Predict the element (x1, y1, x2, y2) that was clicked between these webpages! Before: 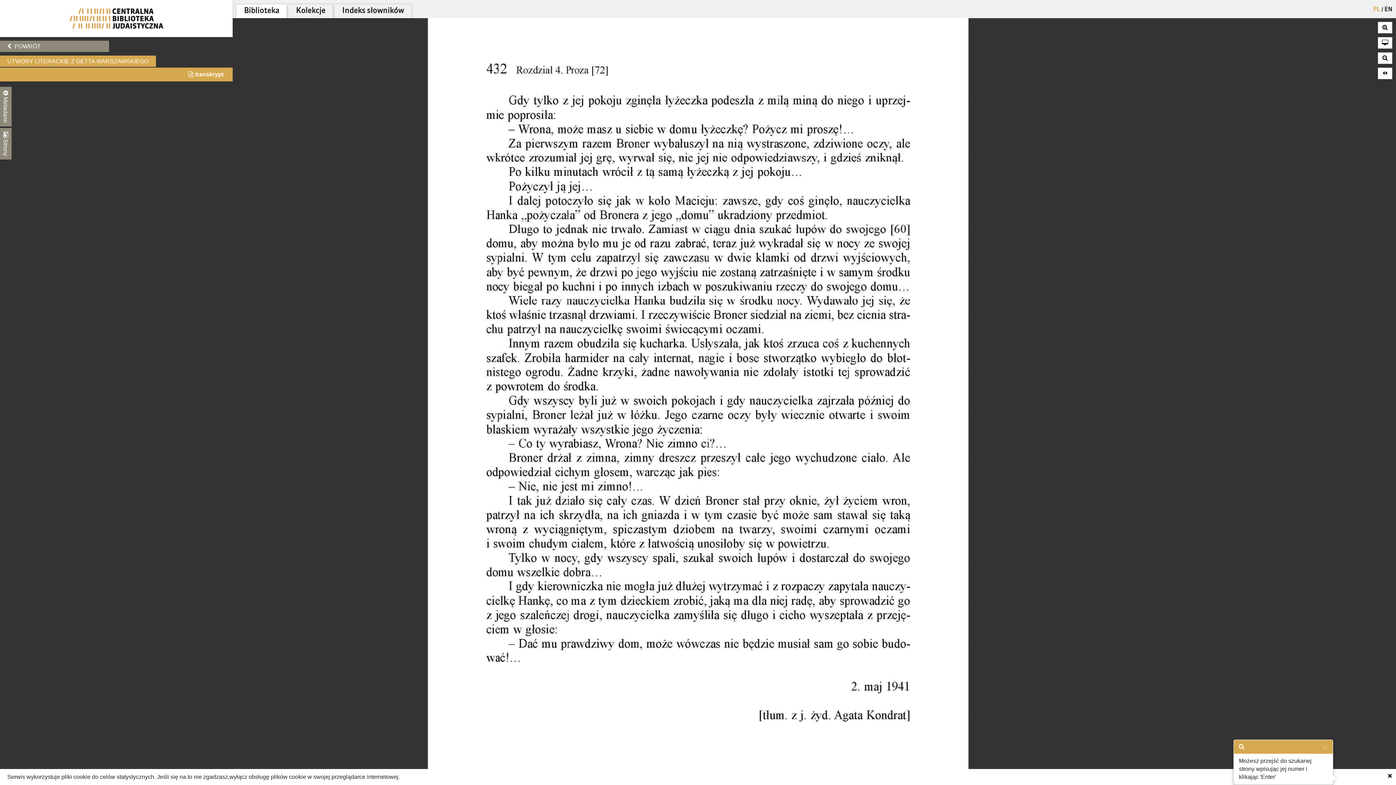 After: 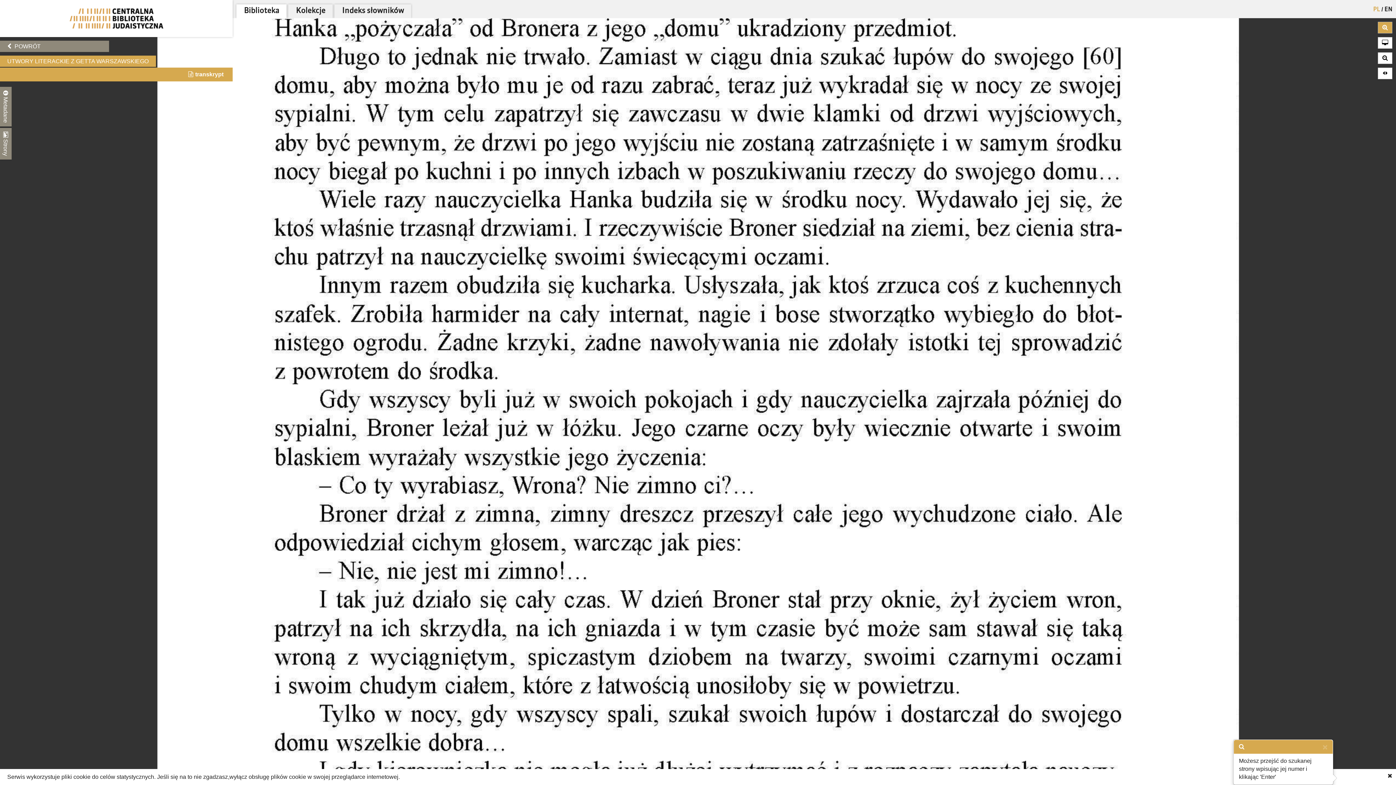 Action: bbox: (1378, 21, 1392, 33)